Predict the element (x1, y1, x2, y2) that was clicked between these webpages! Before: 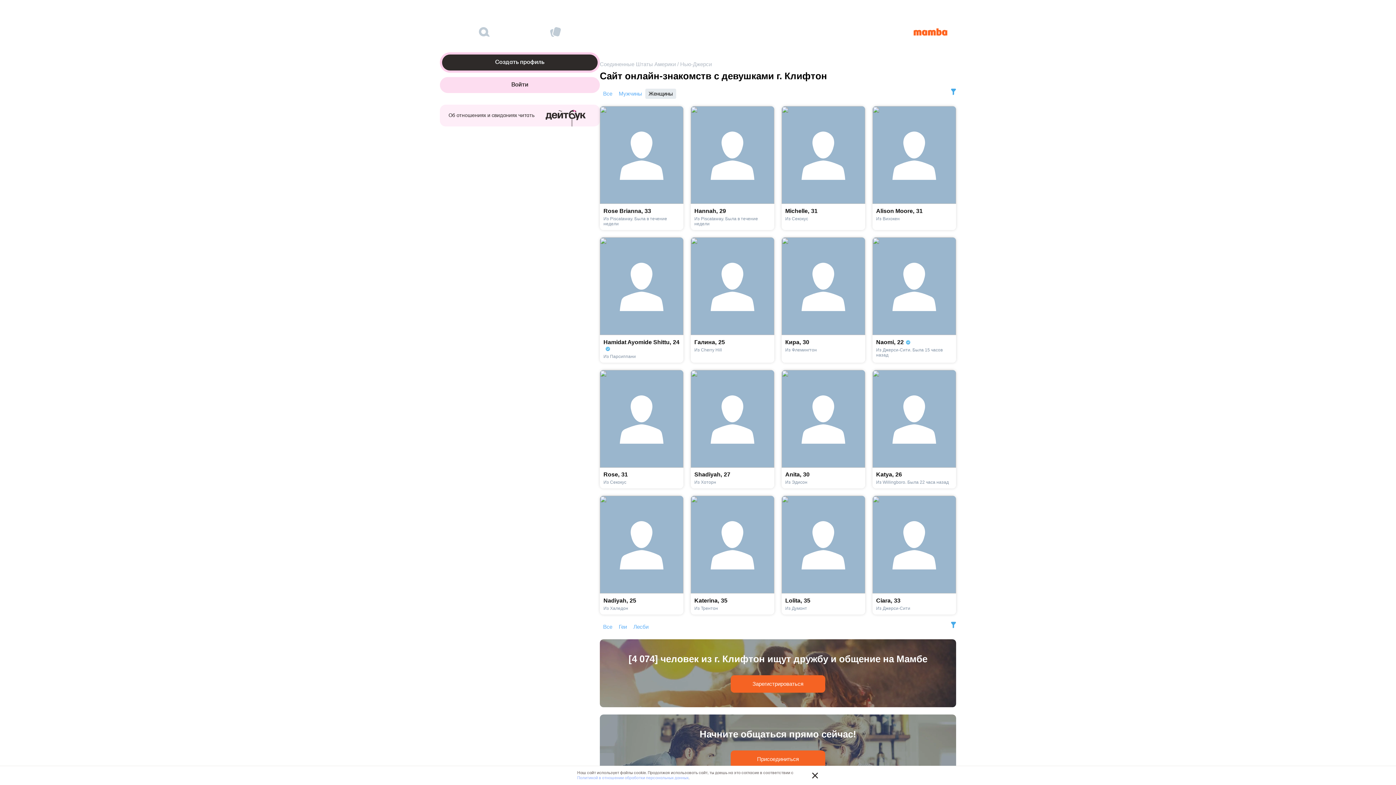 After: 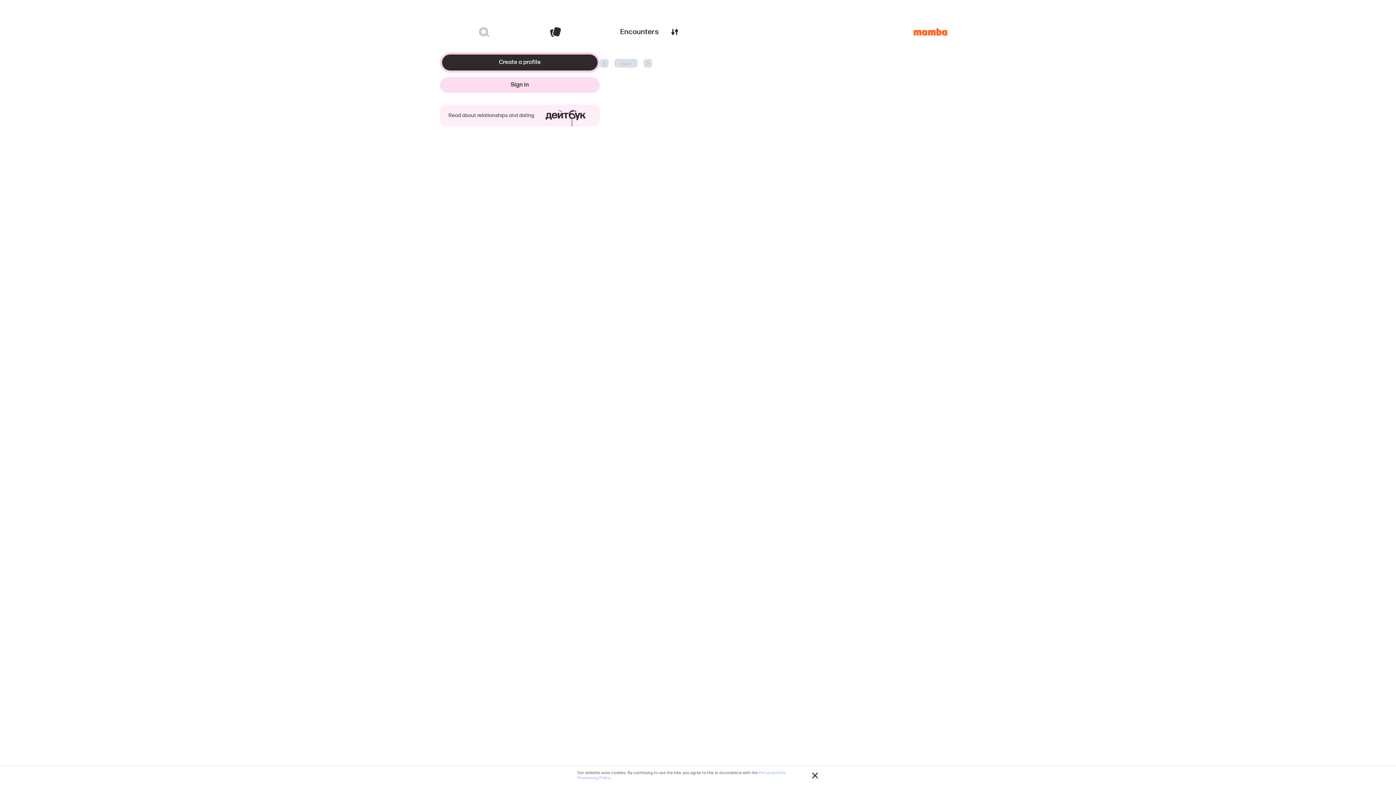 Action: bbox: (520, 23, 591, 40)